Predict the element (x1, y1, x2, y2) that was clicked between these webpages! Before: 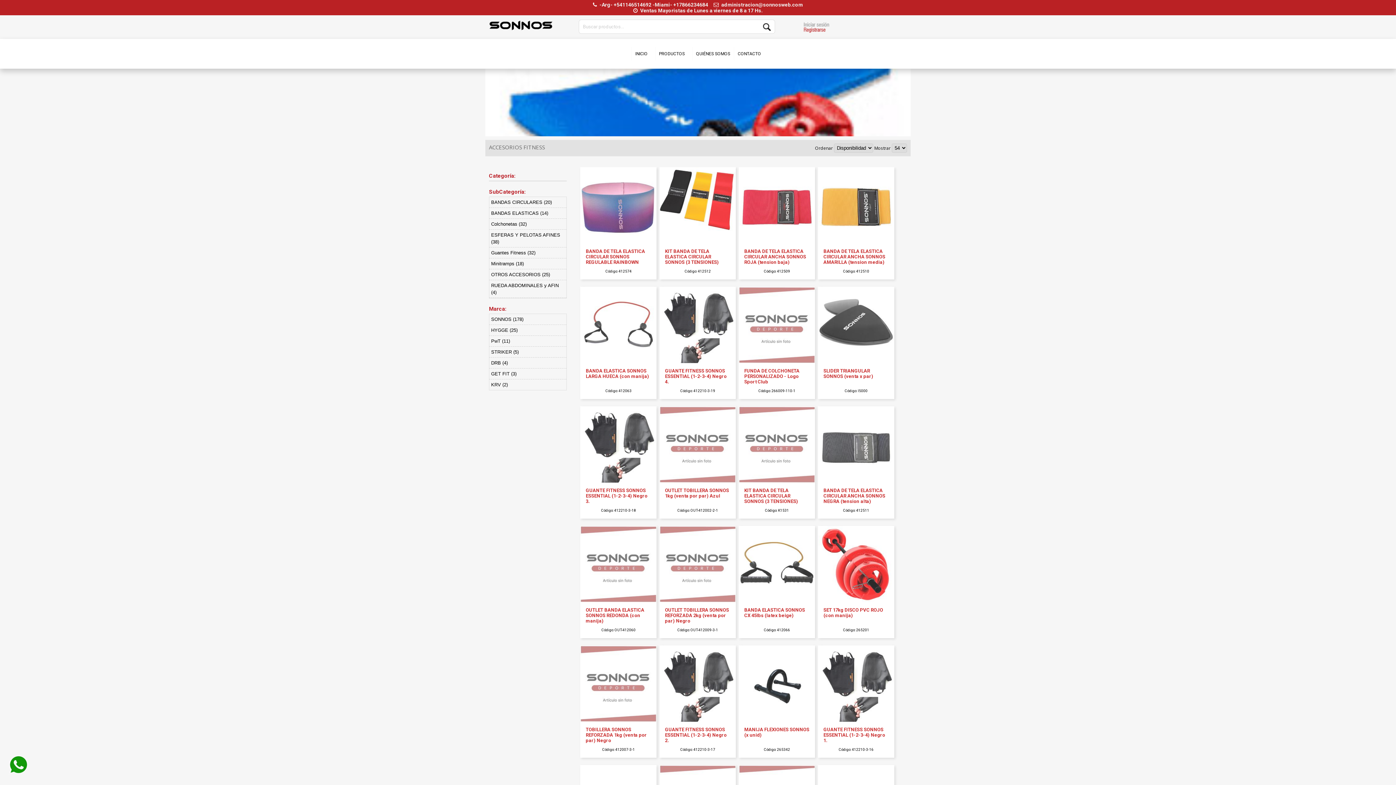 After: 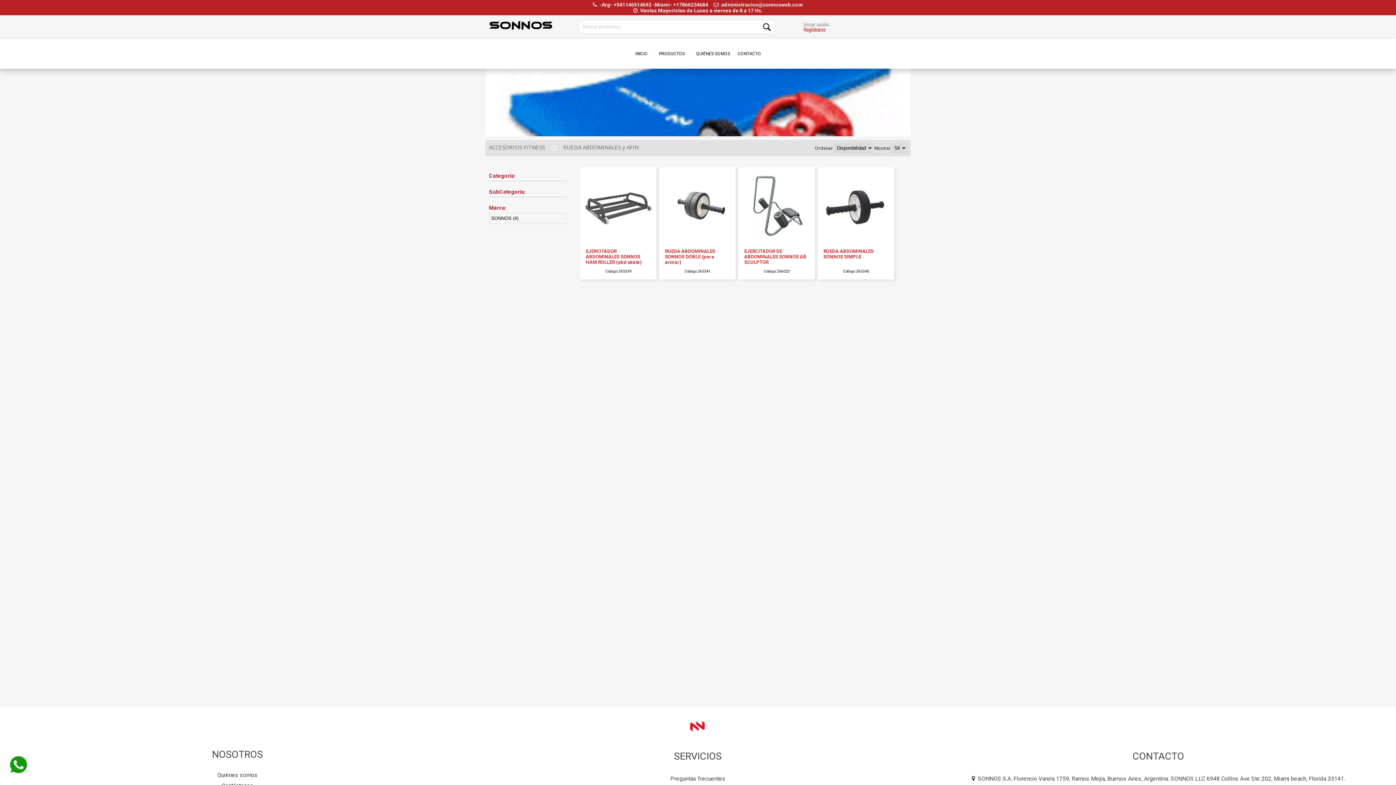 Action: label: RUEDA ABDOMINALES y AFIN (4) bbox: (489, 280, 566, 297)